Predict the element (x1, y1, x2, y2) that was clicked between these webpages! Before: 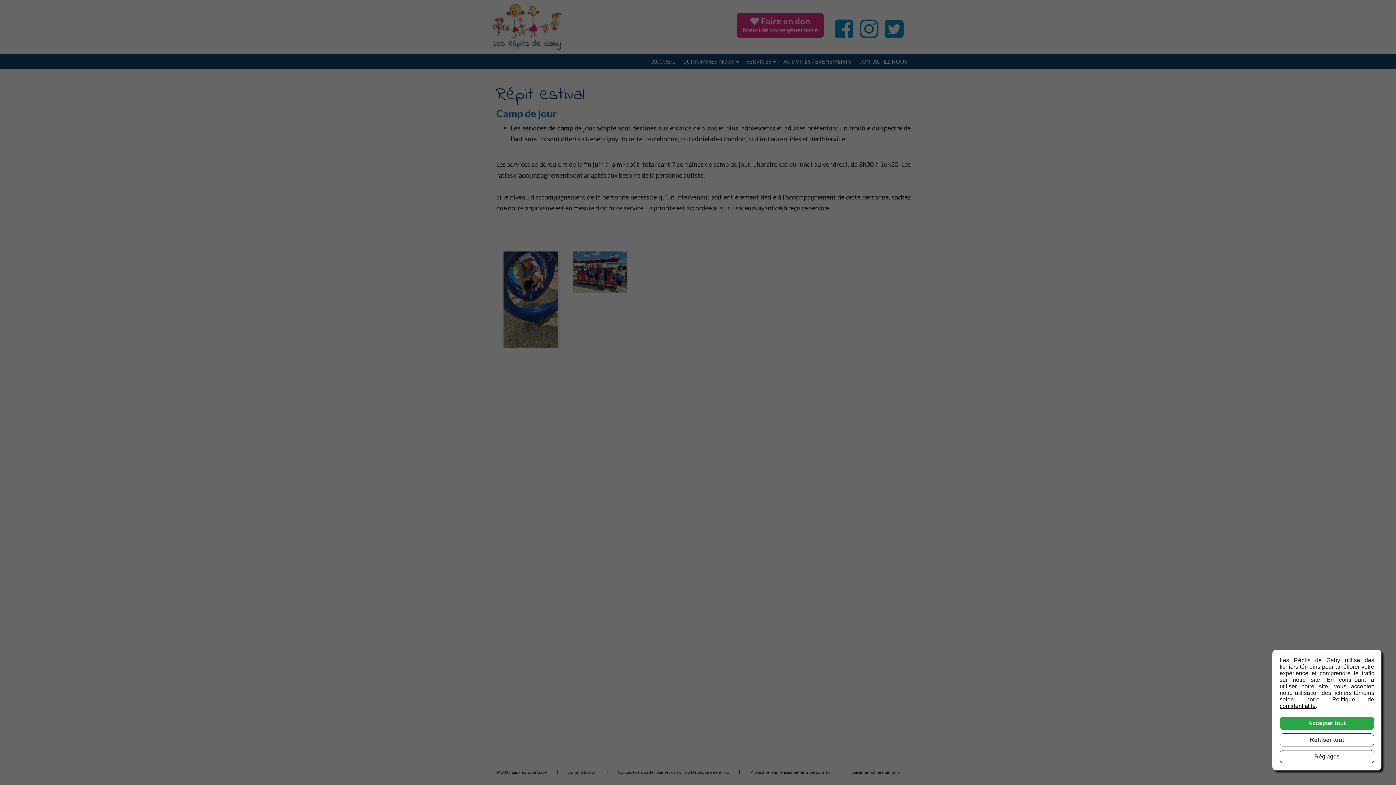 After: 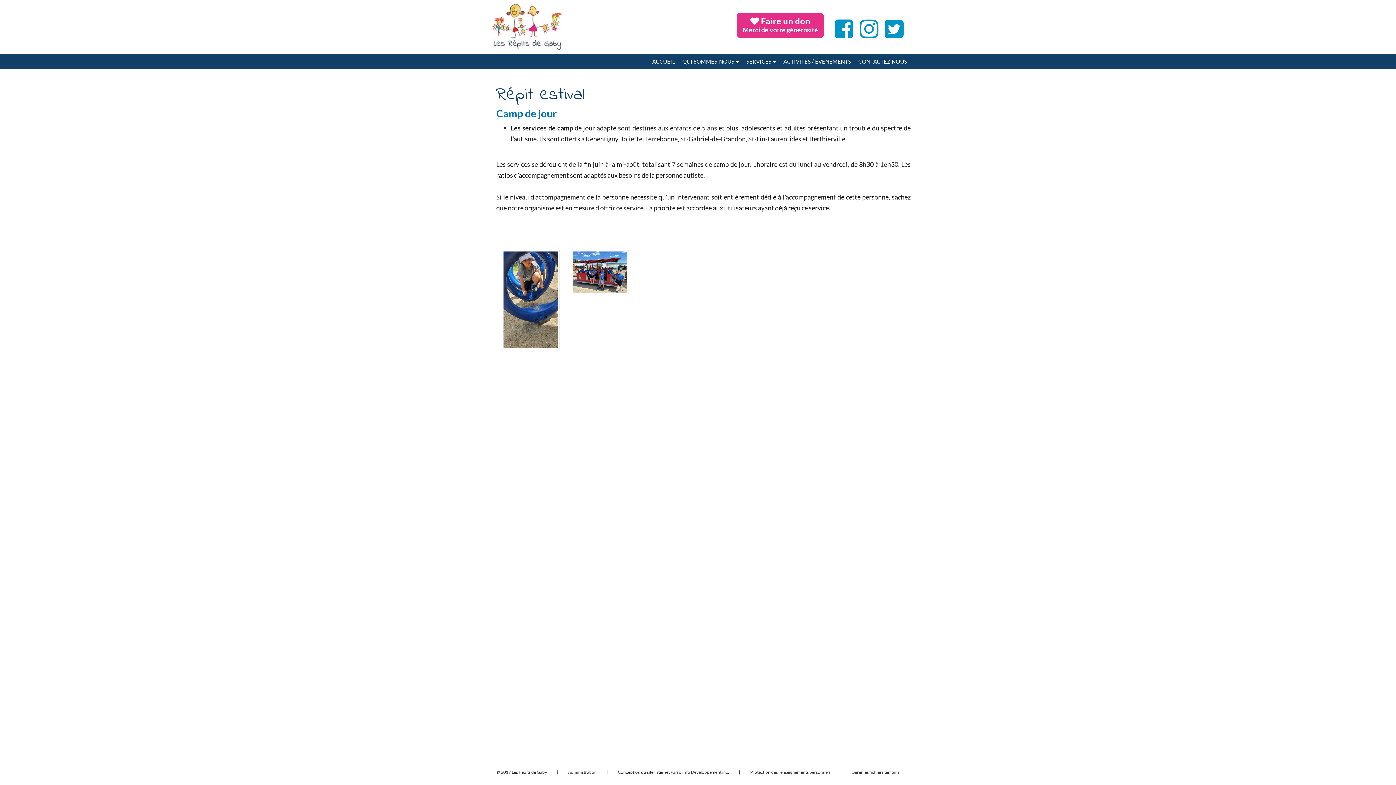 Action: bbox: (1280, 717, 1374, 730) label: Accepter tout